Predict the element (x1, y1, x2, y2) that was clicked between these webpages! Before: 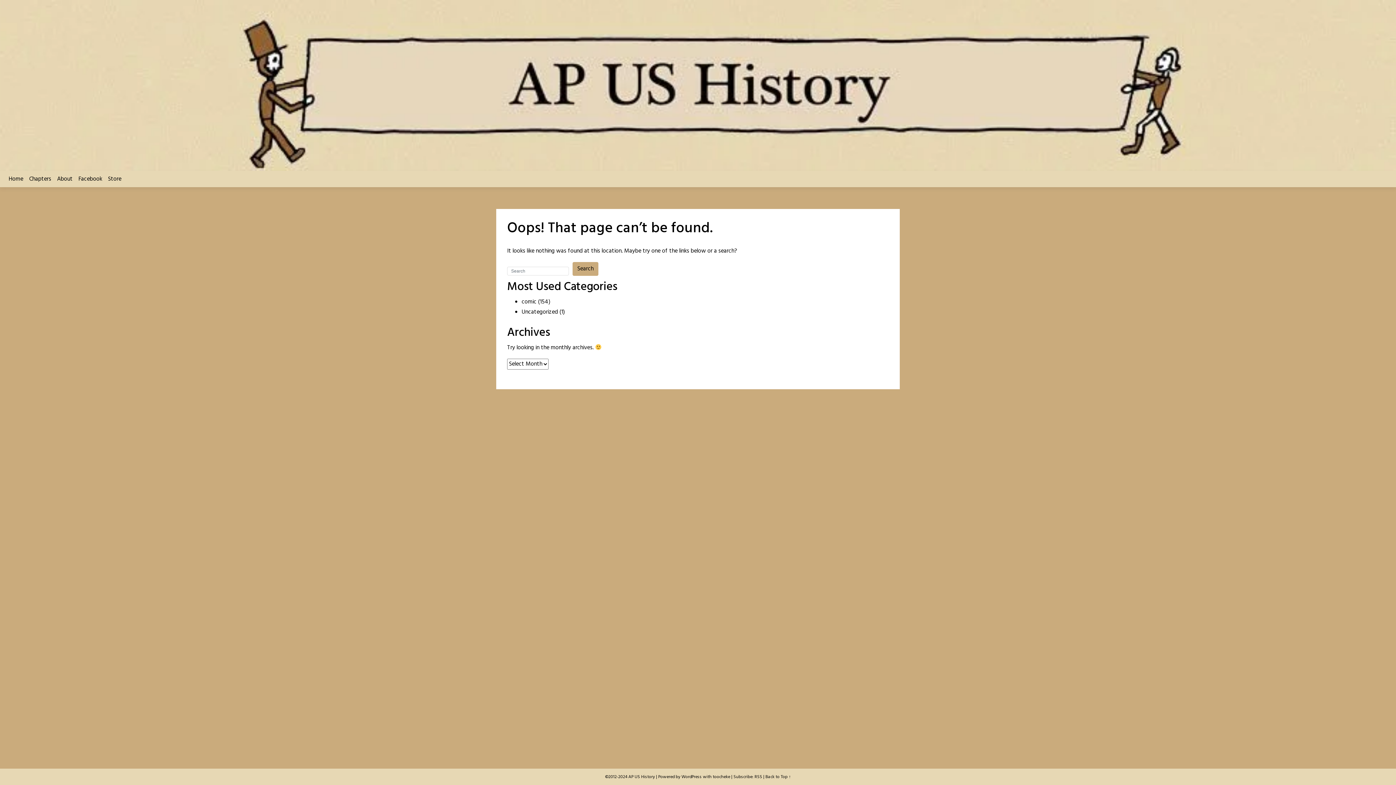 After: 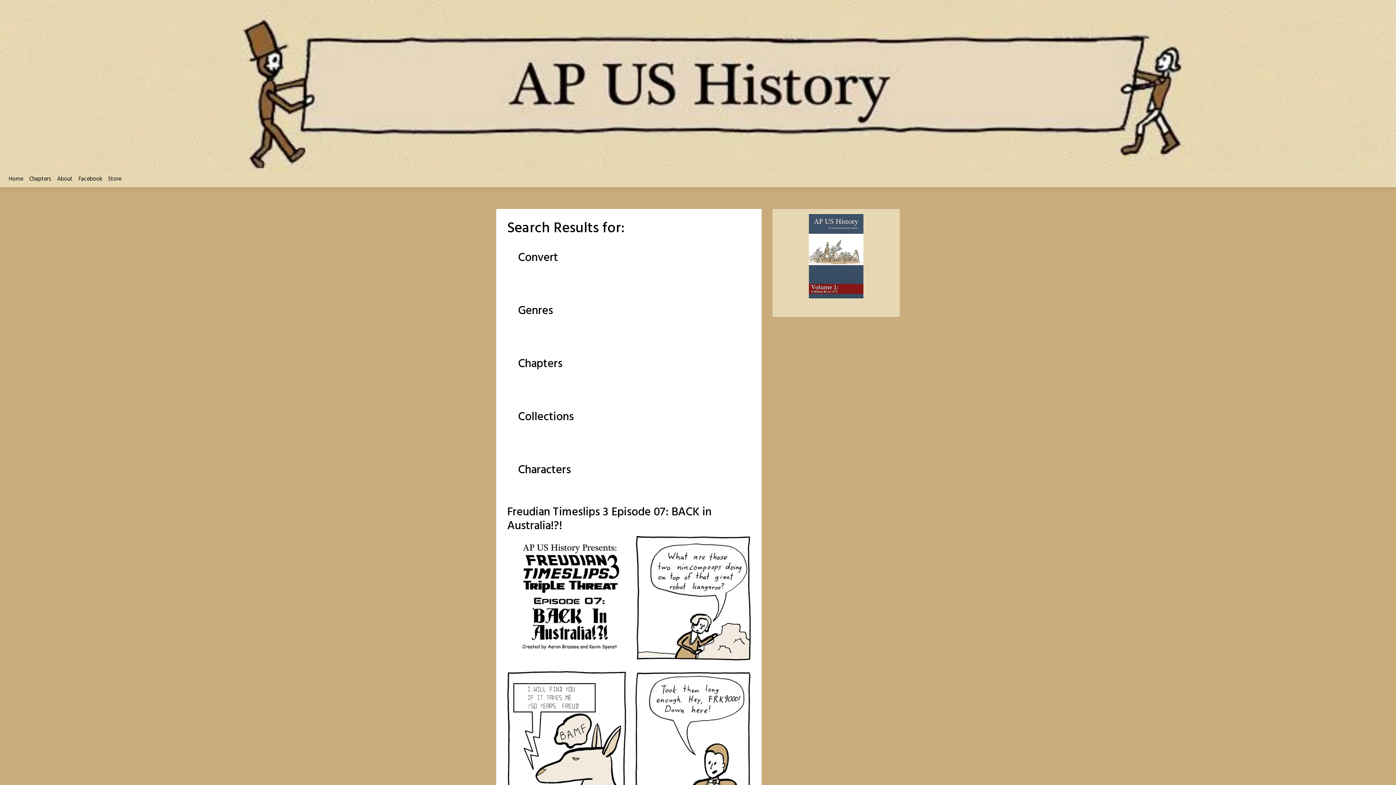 Action: bbox: (572, 262, 598, 276) label: Search